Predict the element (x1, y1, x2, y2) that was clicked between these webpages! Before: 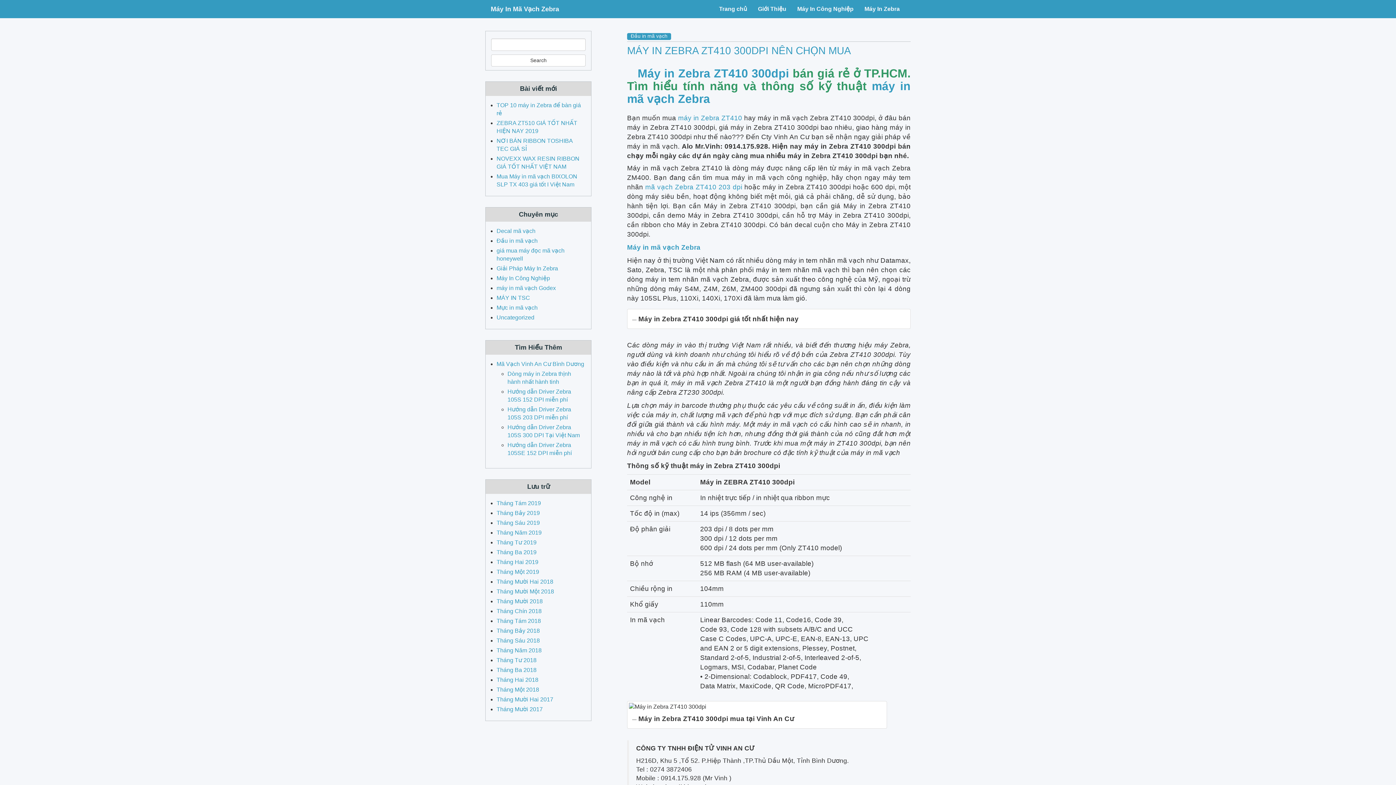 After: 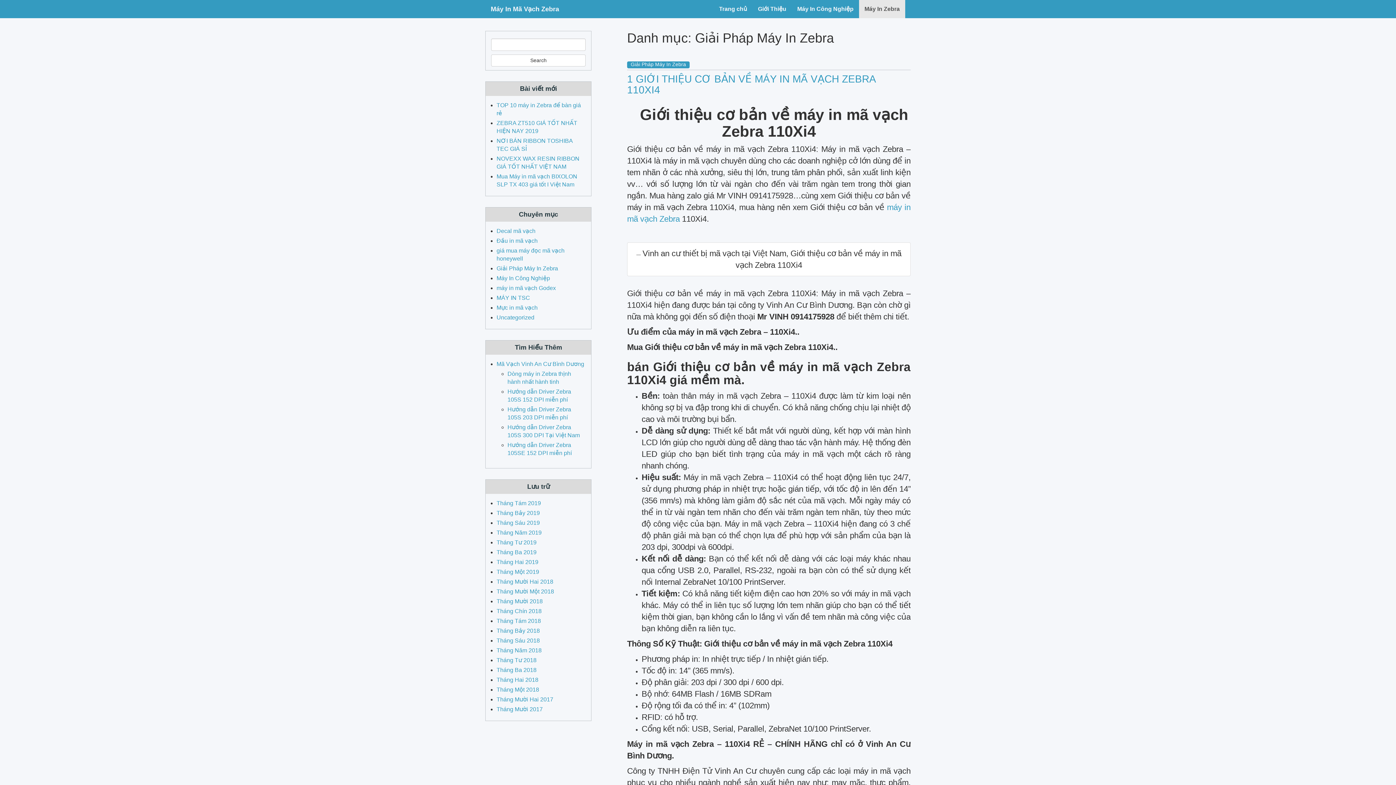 Action: label: Giải Pháp Máy In Zebra bbox: (496, 265, 558, 271)